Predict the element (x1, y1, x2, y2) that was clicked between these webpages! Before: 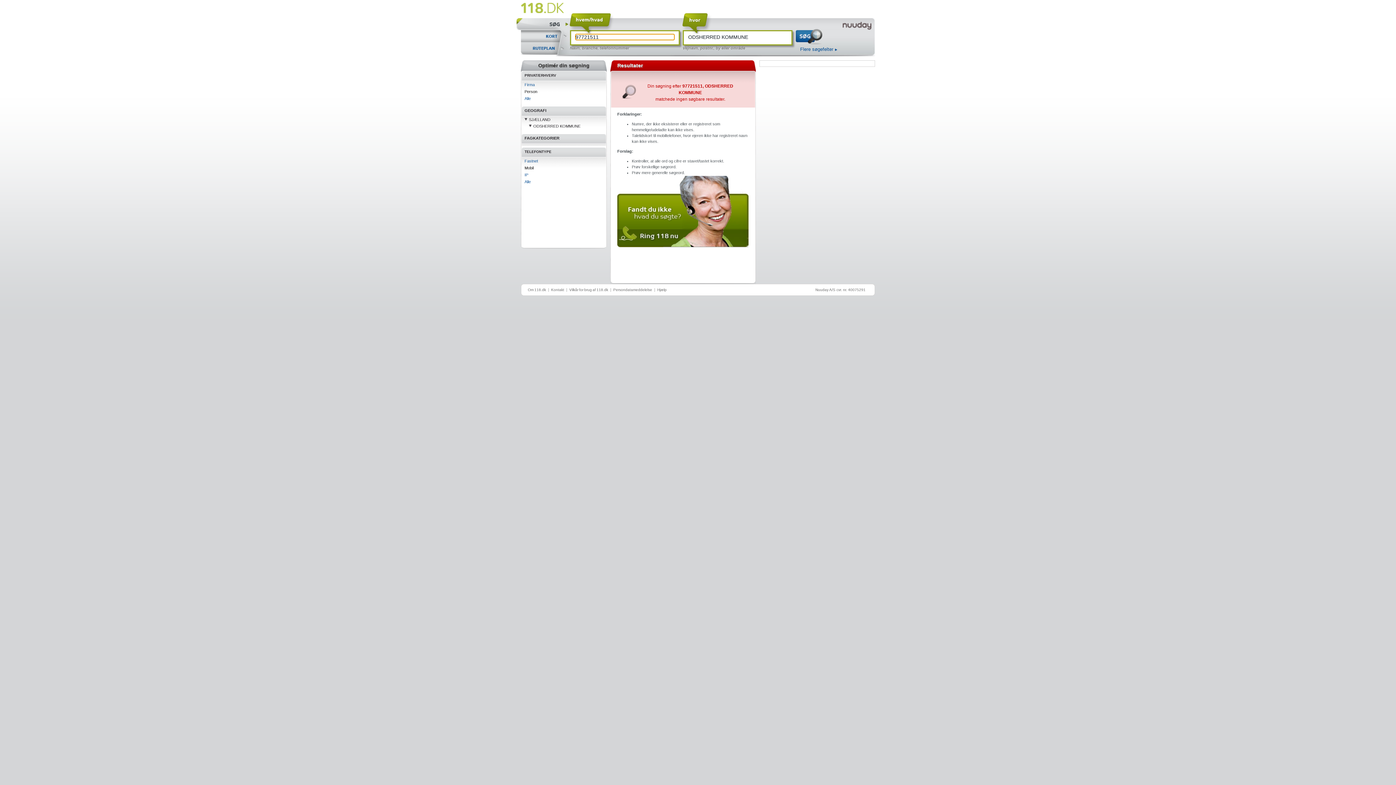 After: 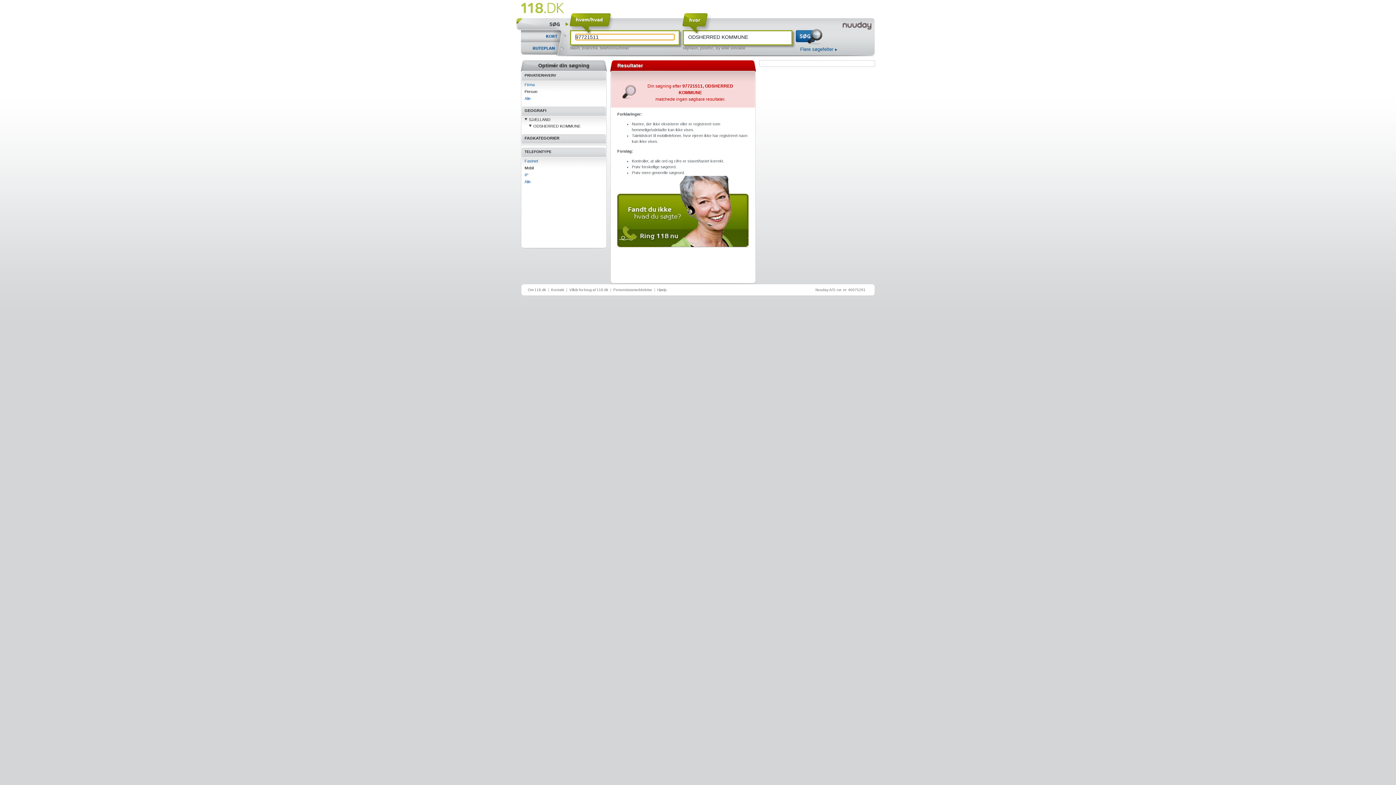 Action: bbox: (533, 124, 580, 128) label: ODSHERRED KOMMUNE